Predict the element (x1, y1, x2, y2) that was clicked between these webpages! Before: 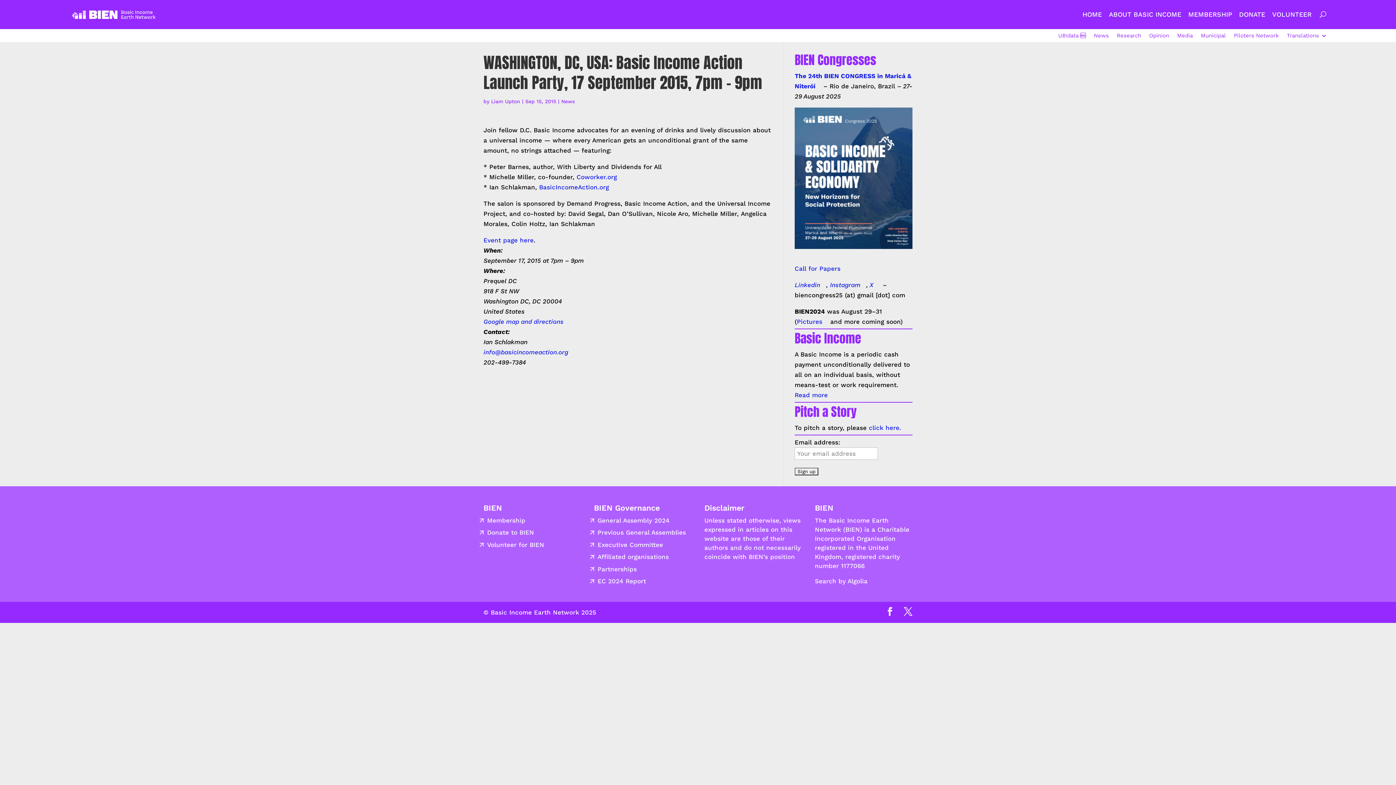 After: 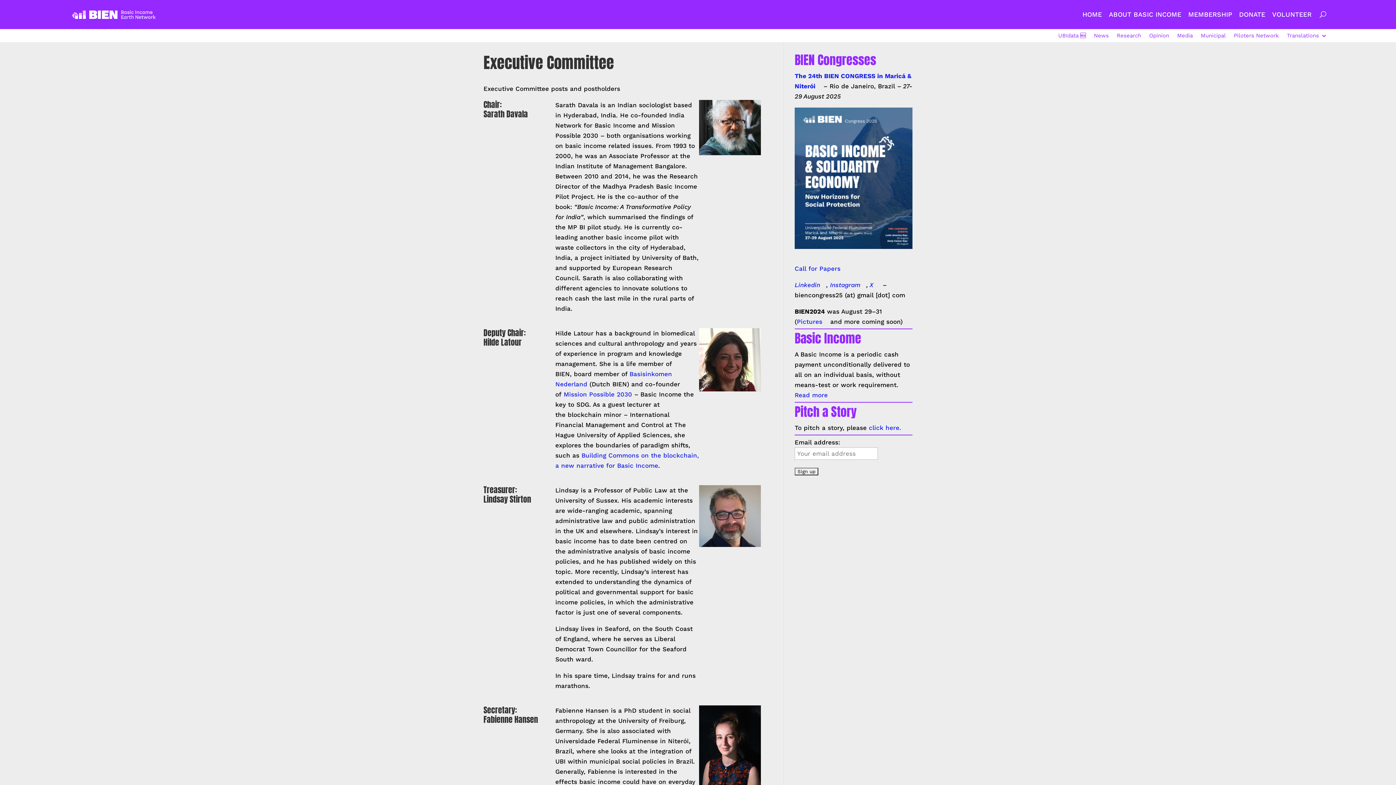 Action: bbox: (597, 541, 663, 548) label: Executive Committee